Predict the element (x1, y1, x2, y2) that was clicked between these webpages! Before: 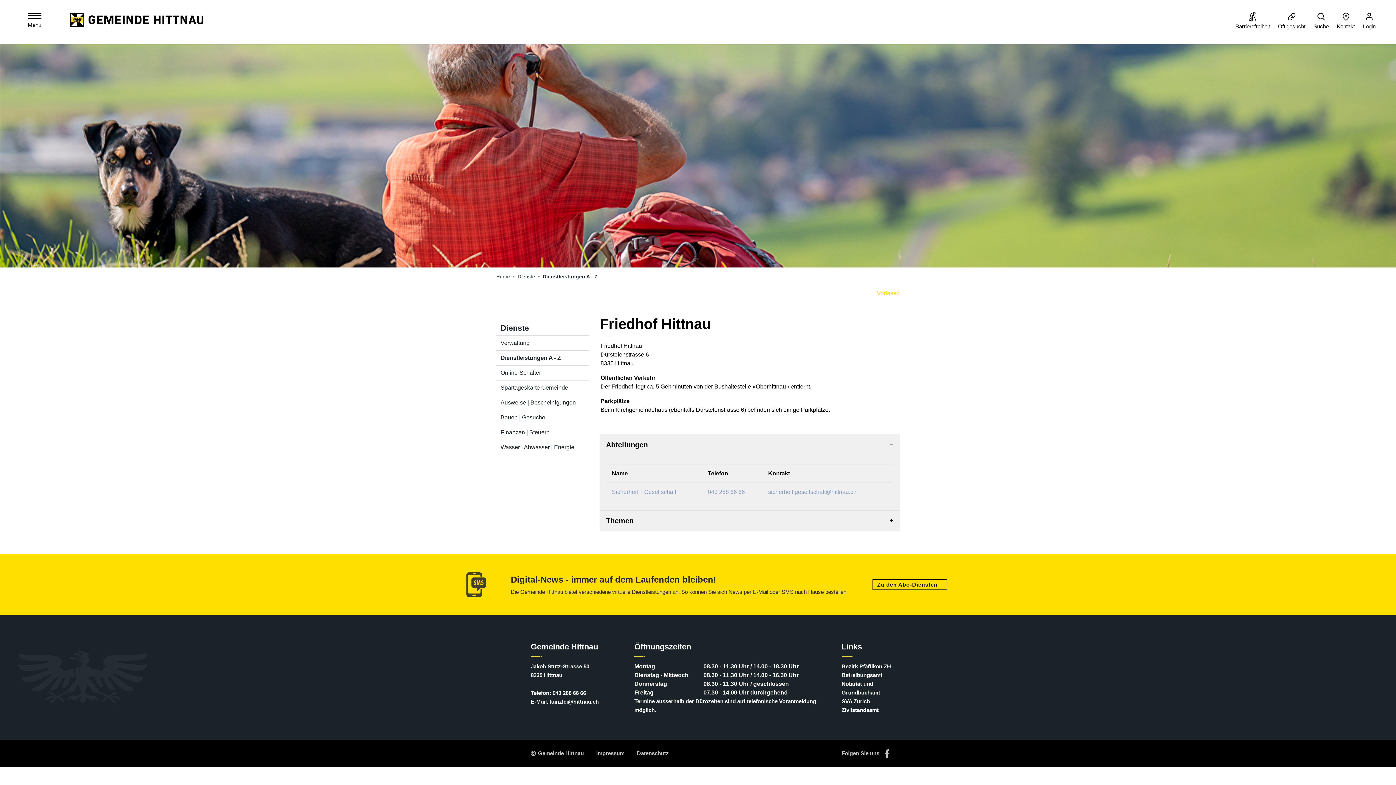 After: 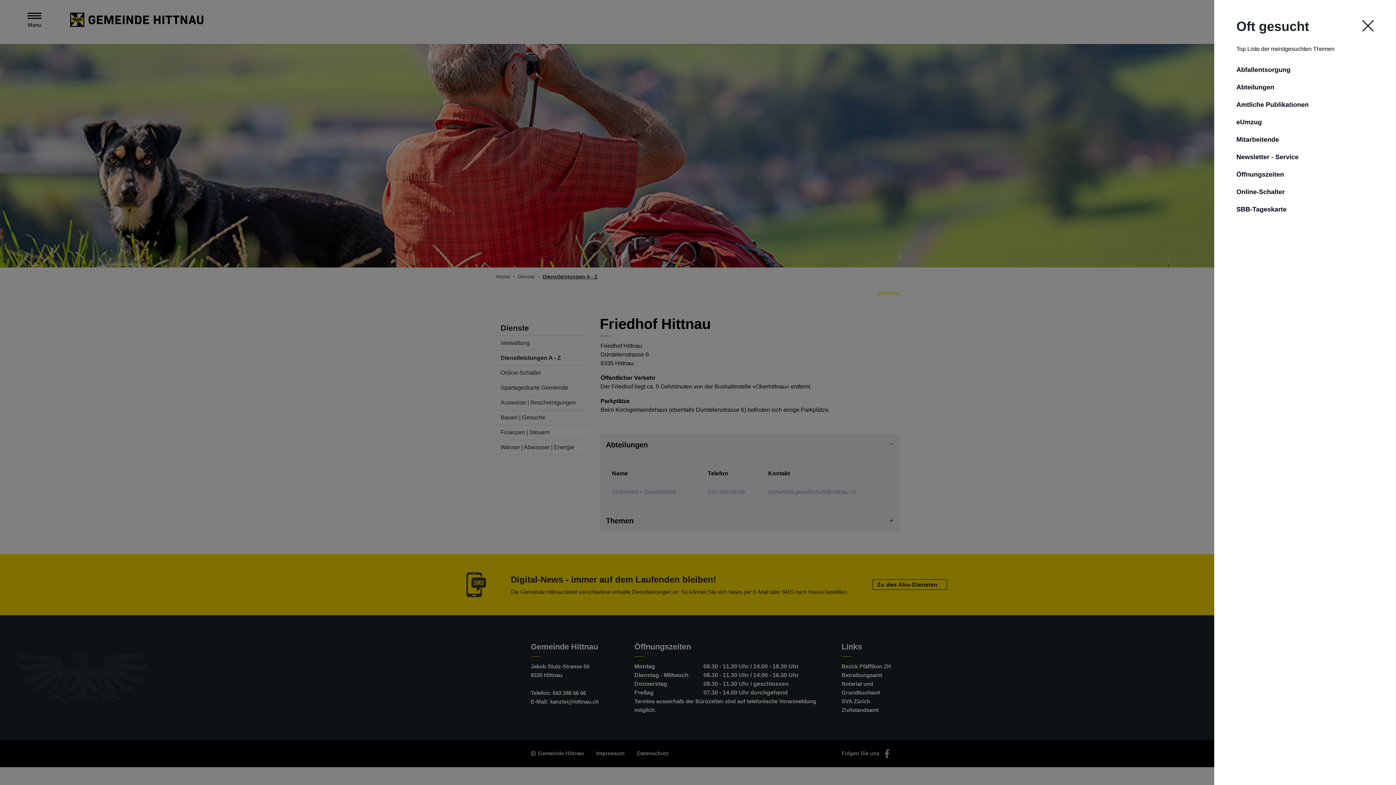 Action: label: Oft gesucht bbox: (1277, 11, 1306, 30)